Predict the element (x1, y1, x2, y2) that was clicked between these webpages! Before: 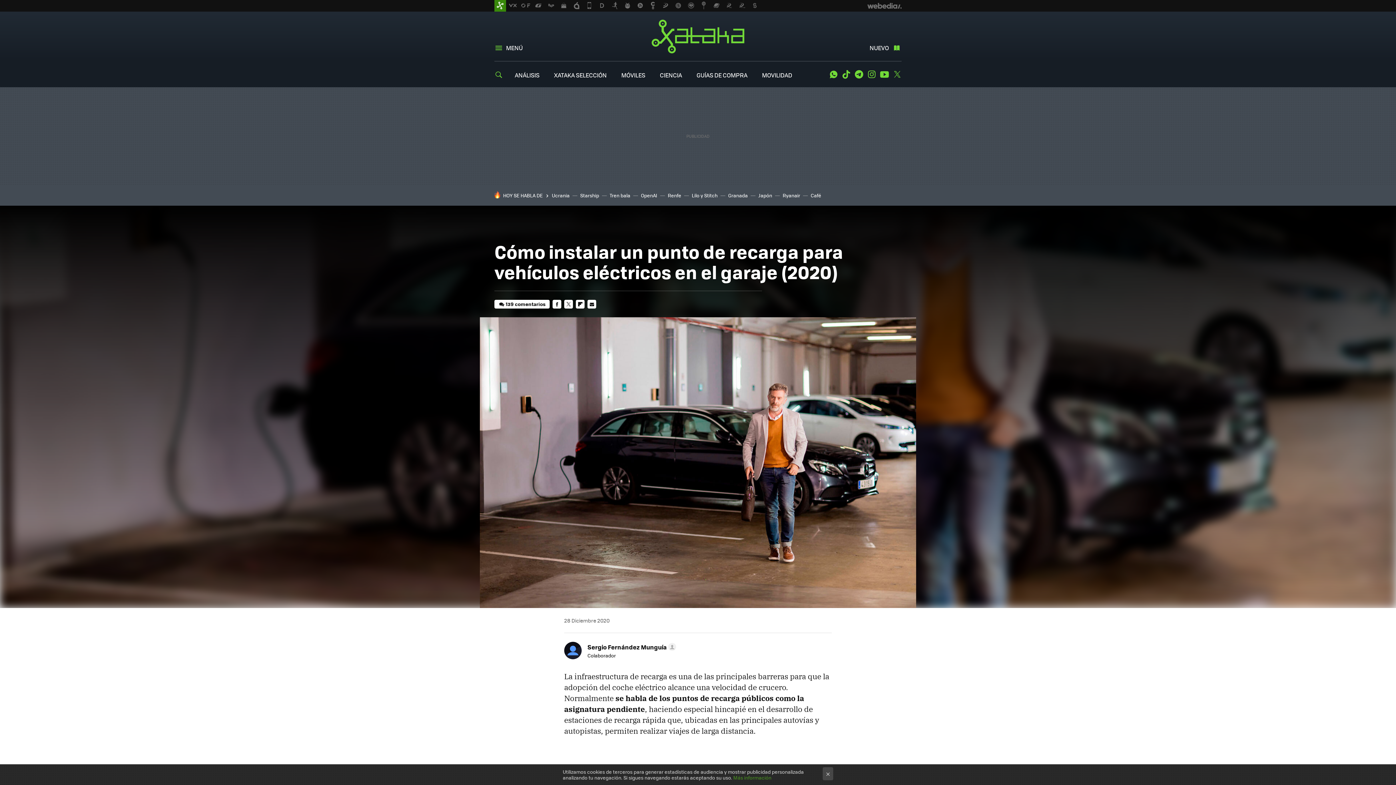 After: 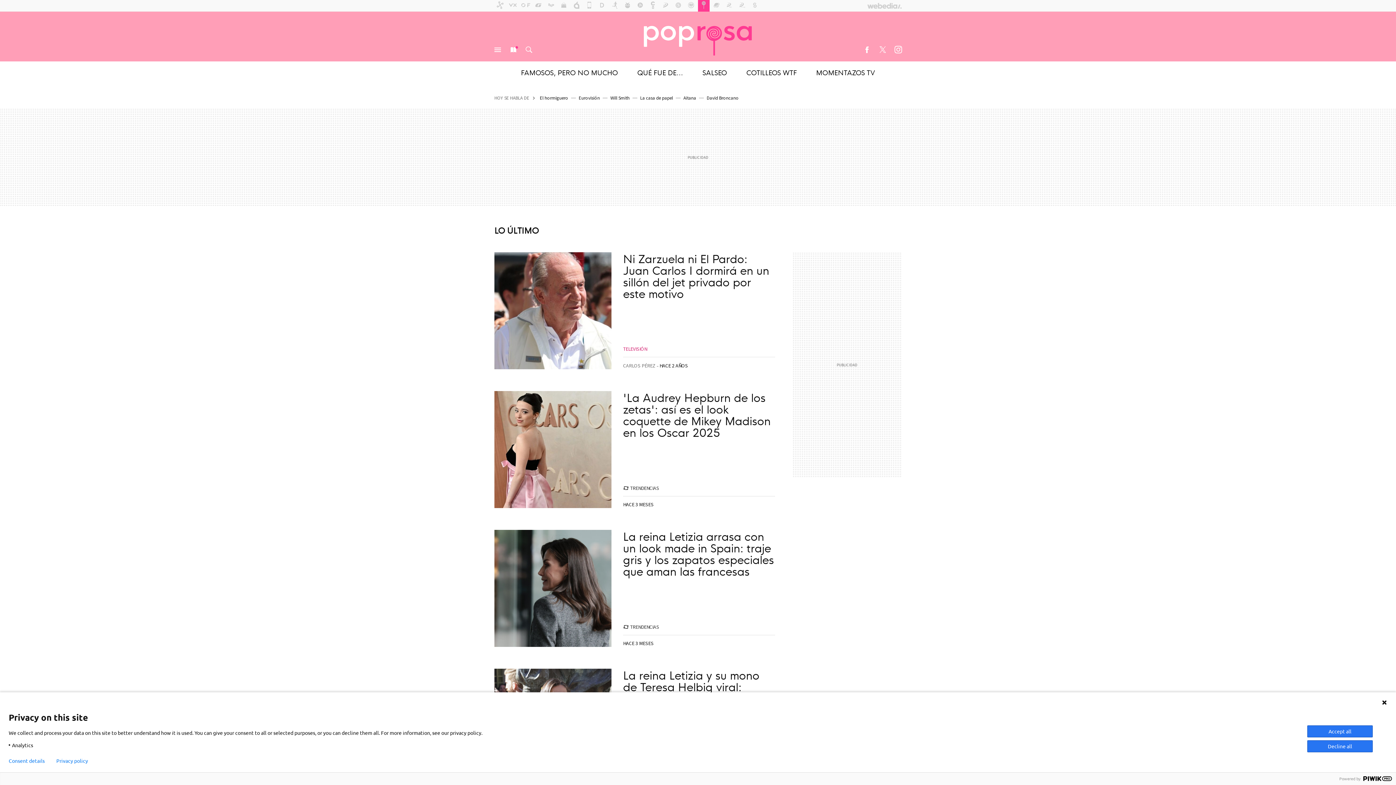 Action: bbox: (698, 0, 709, 11)